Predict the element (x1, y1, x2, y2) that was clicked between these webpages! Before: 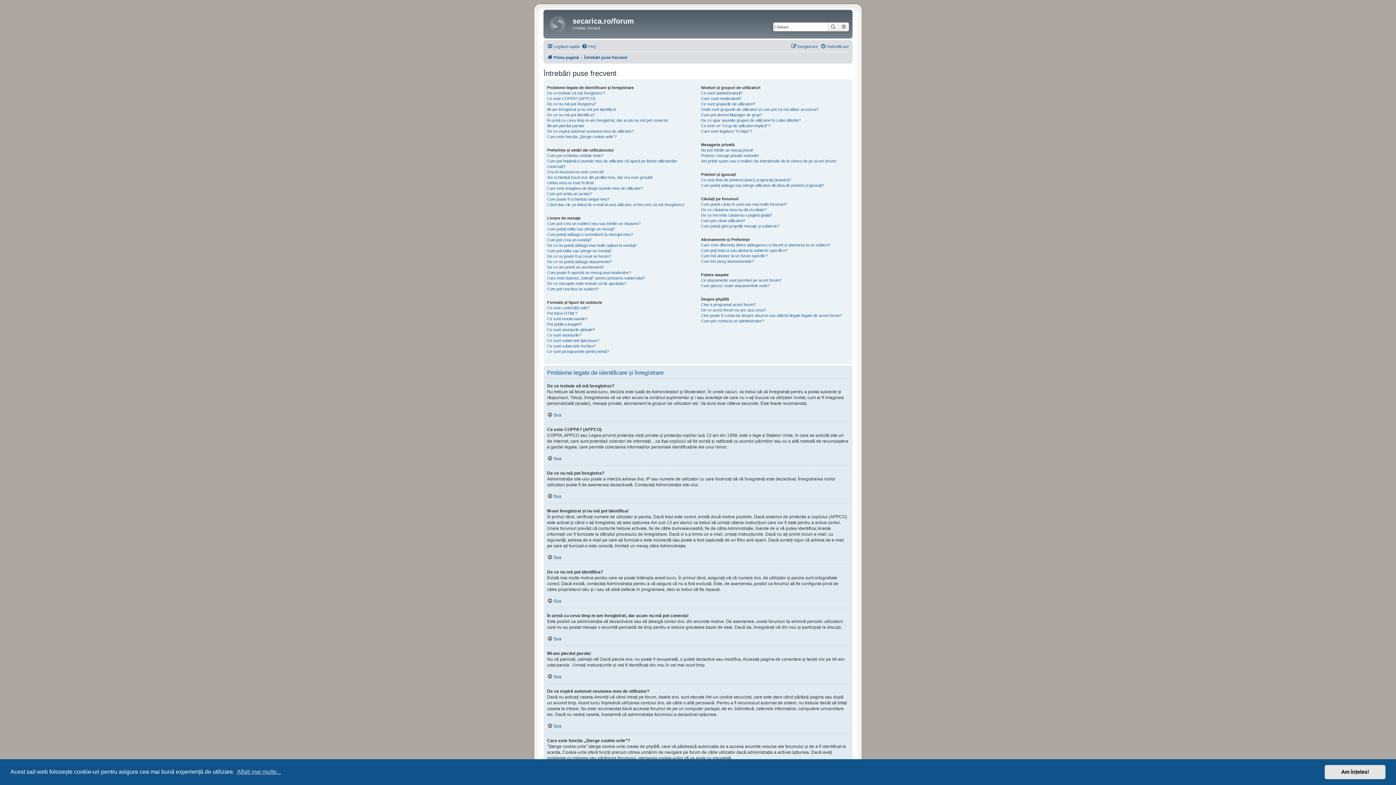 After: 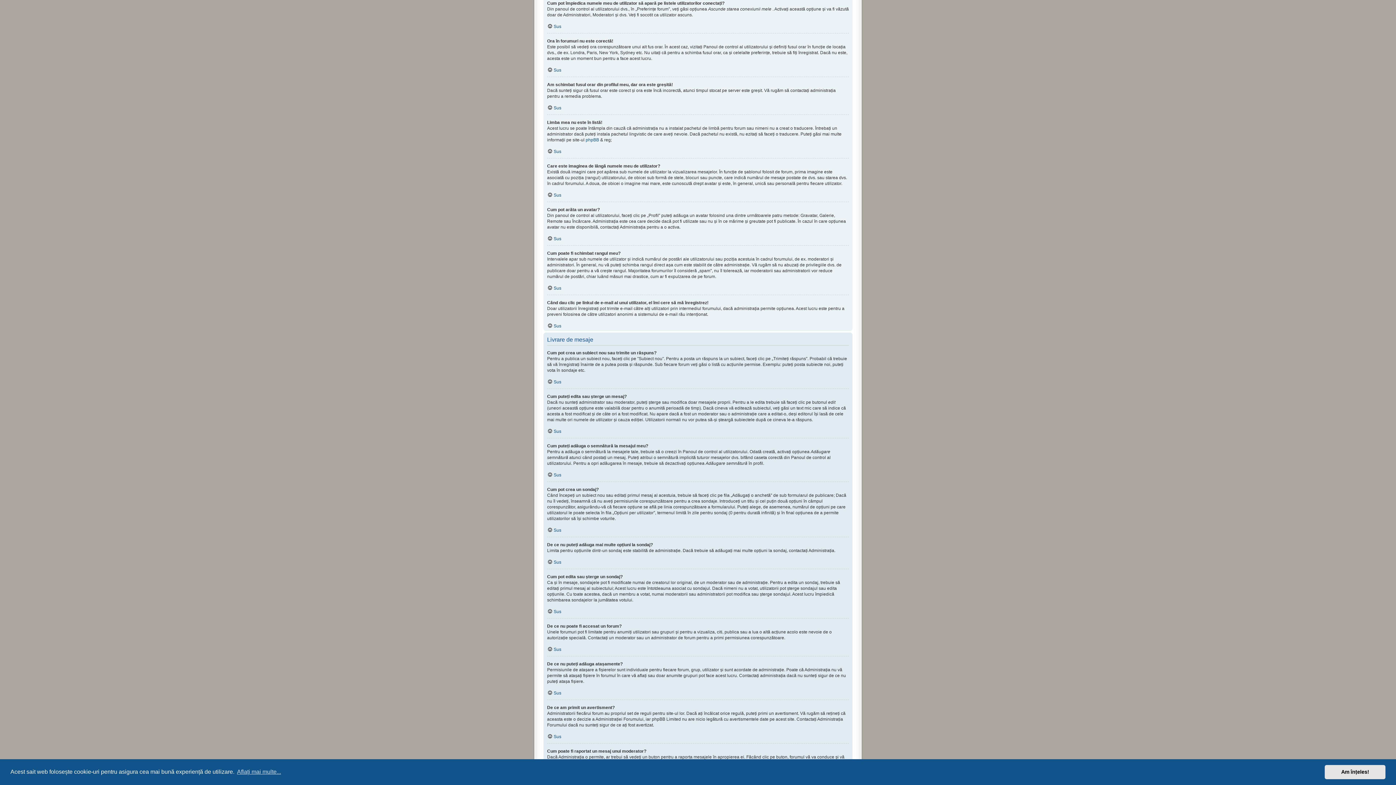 Action: bbox: (547, 158, 695, 169) label: Cum pot împiedica numele meu de utilizator să apară pe listele utilizatorilor conectați?